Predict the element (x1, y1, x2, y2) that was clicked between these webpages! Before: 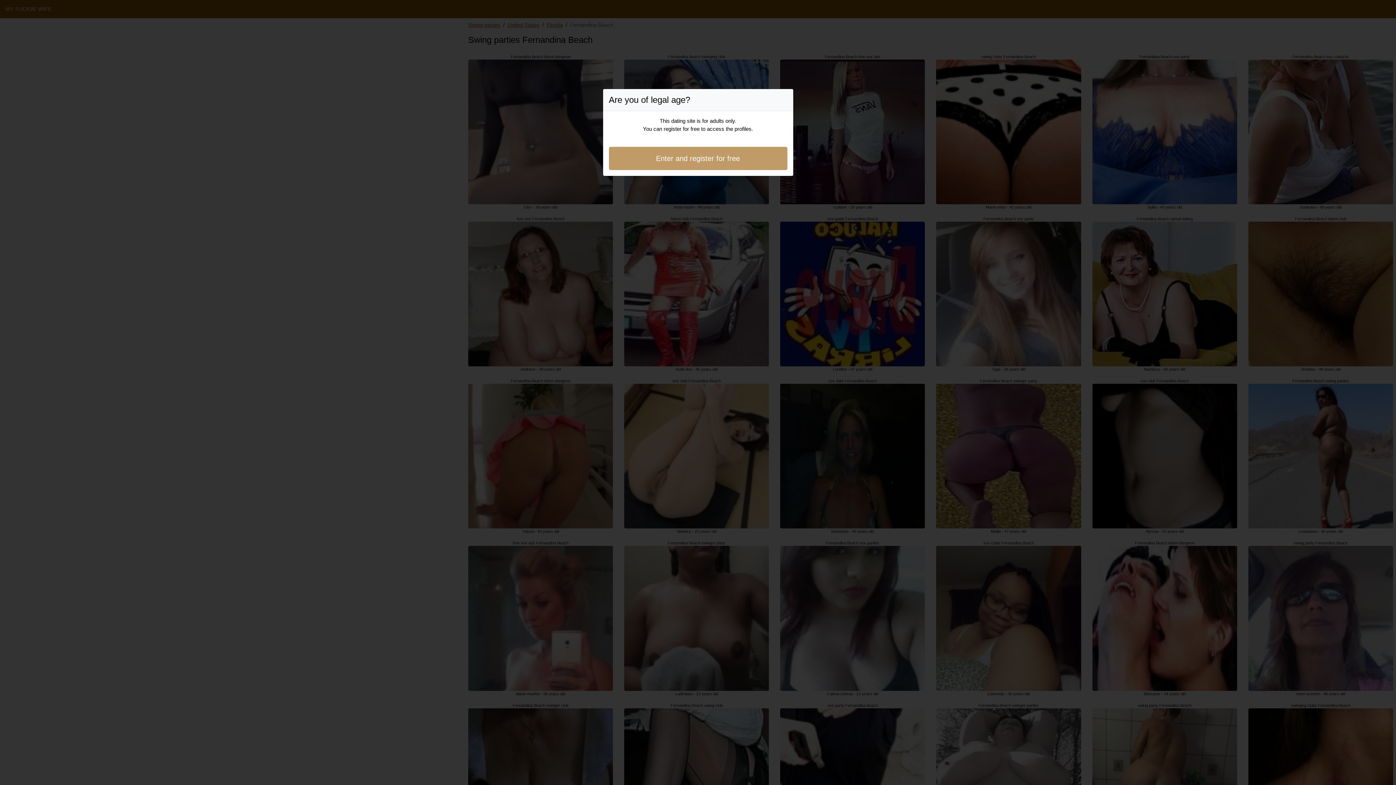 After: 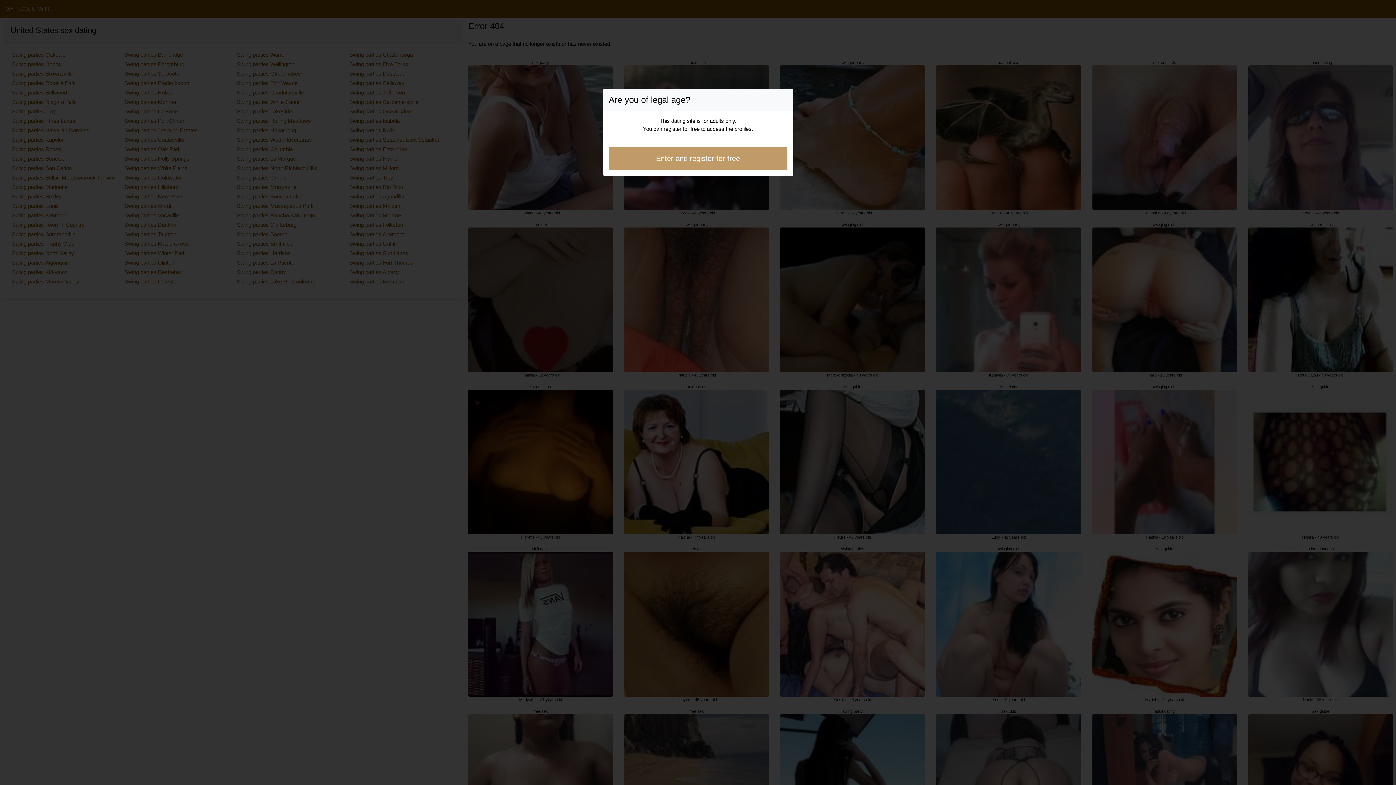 Action: label: Enter and register for free bbox: (608, 146, 787, 170)